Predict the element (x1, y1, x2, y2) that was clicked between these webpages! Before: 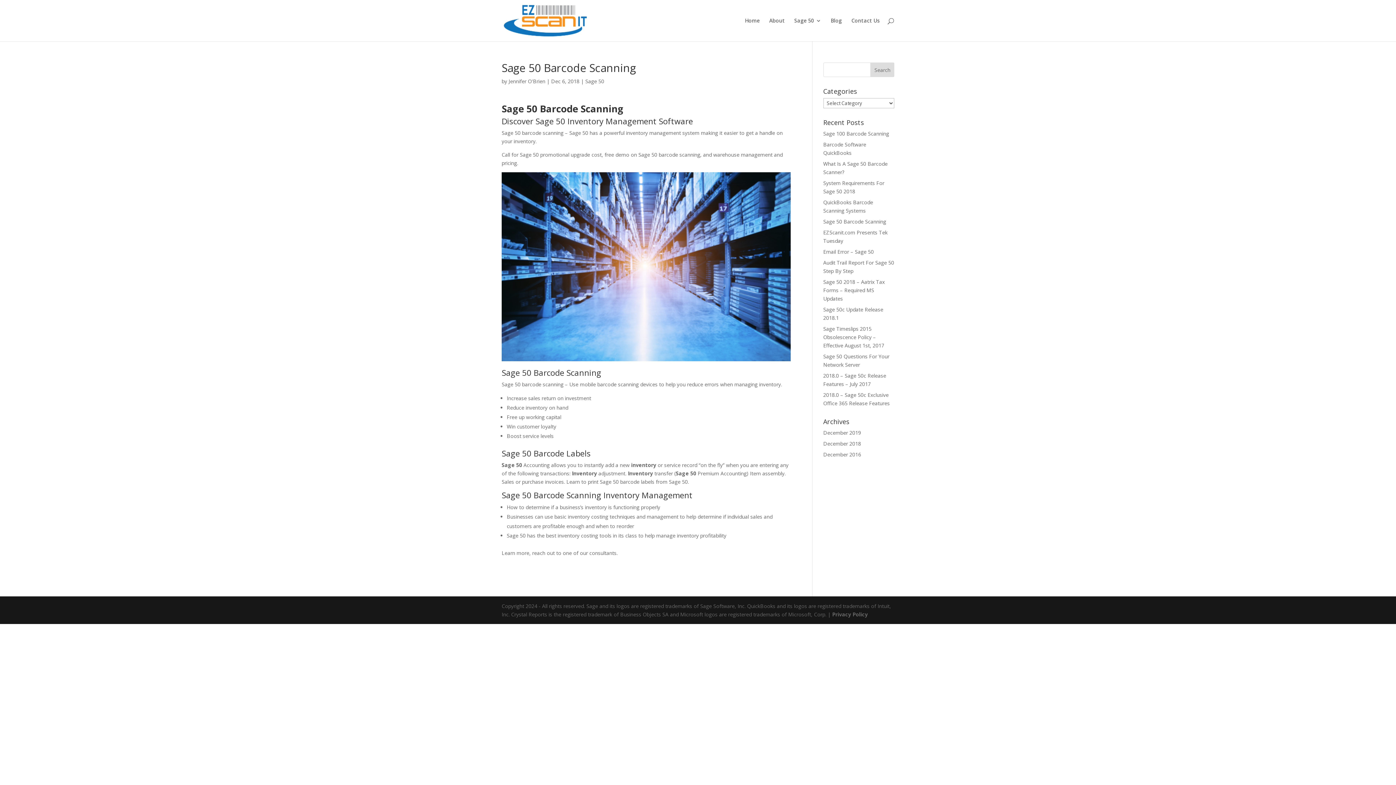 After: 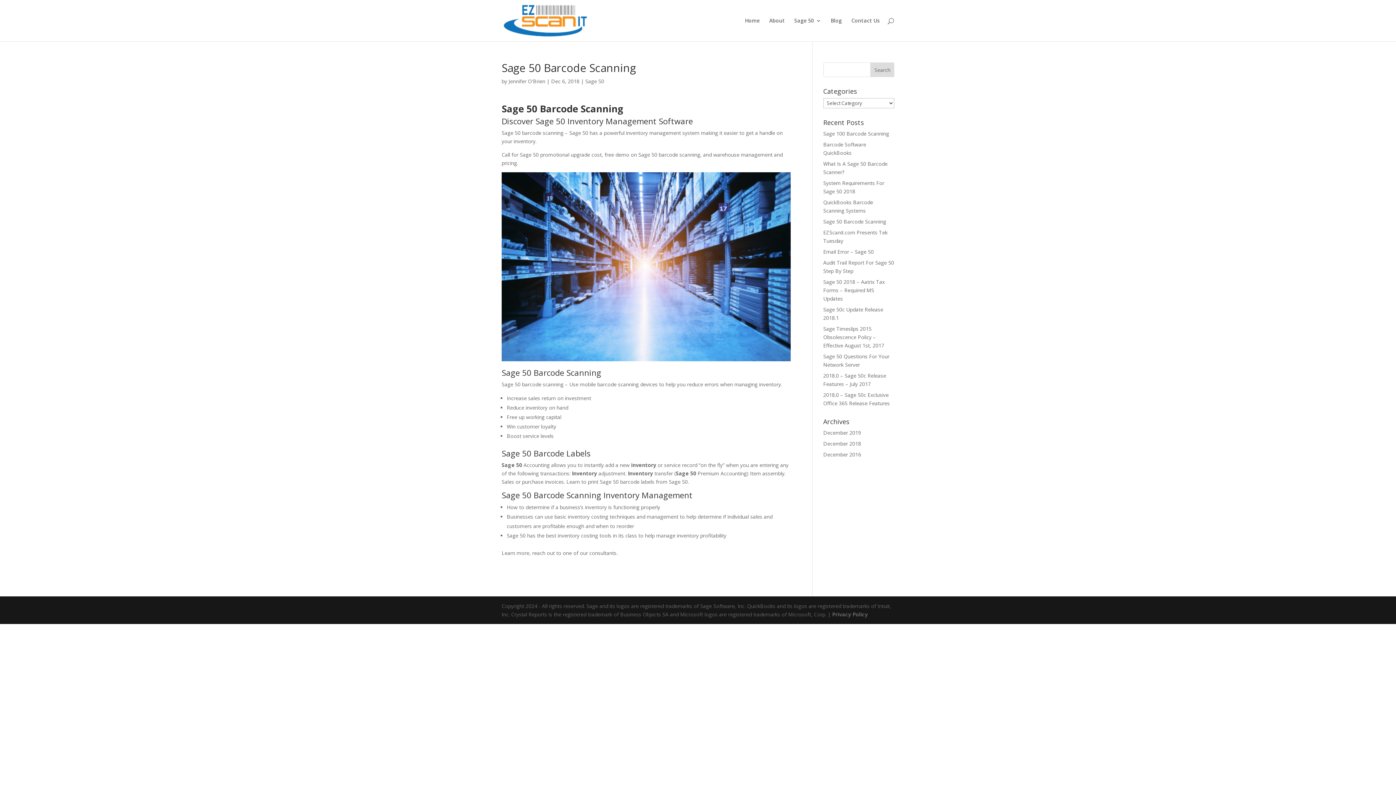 Action: label: Sage 50 Barcode Scanning bbox: (823, 218, 886, 225)